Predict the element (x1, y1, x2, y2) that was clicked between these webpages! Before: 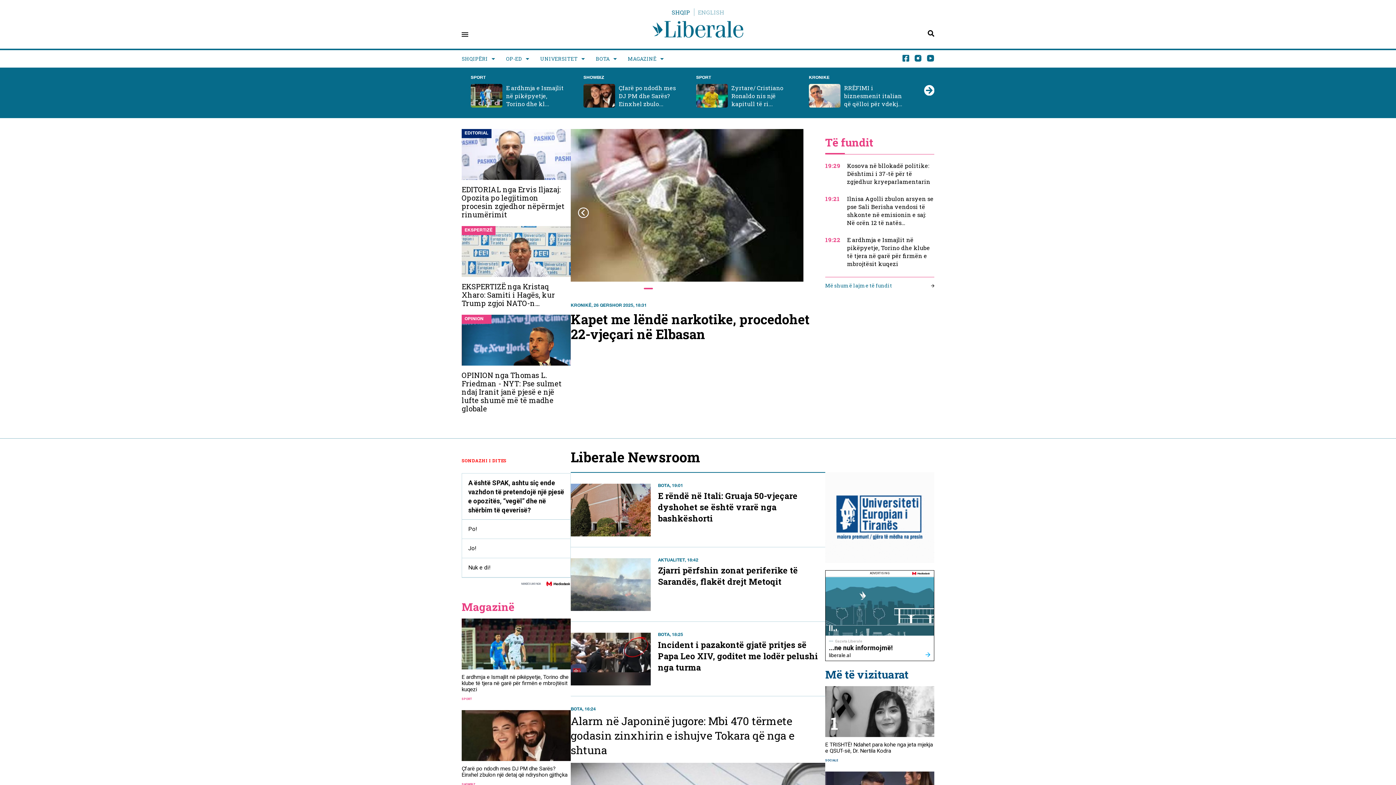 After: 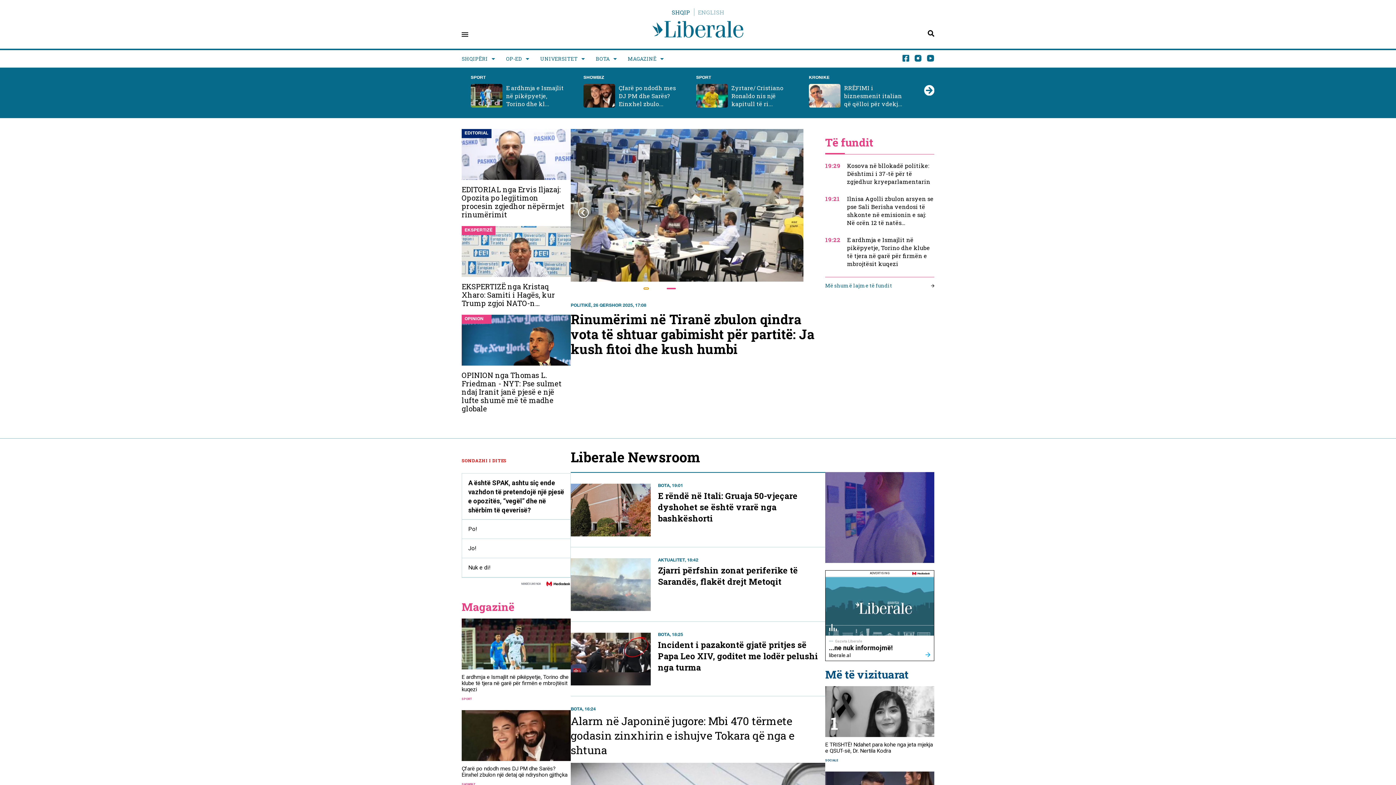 Action: label: Go to slide 4 bbox: (648, 287, 653, 289)